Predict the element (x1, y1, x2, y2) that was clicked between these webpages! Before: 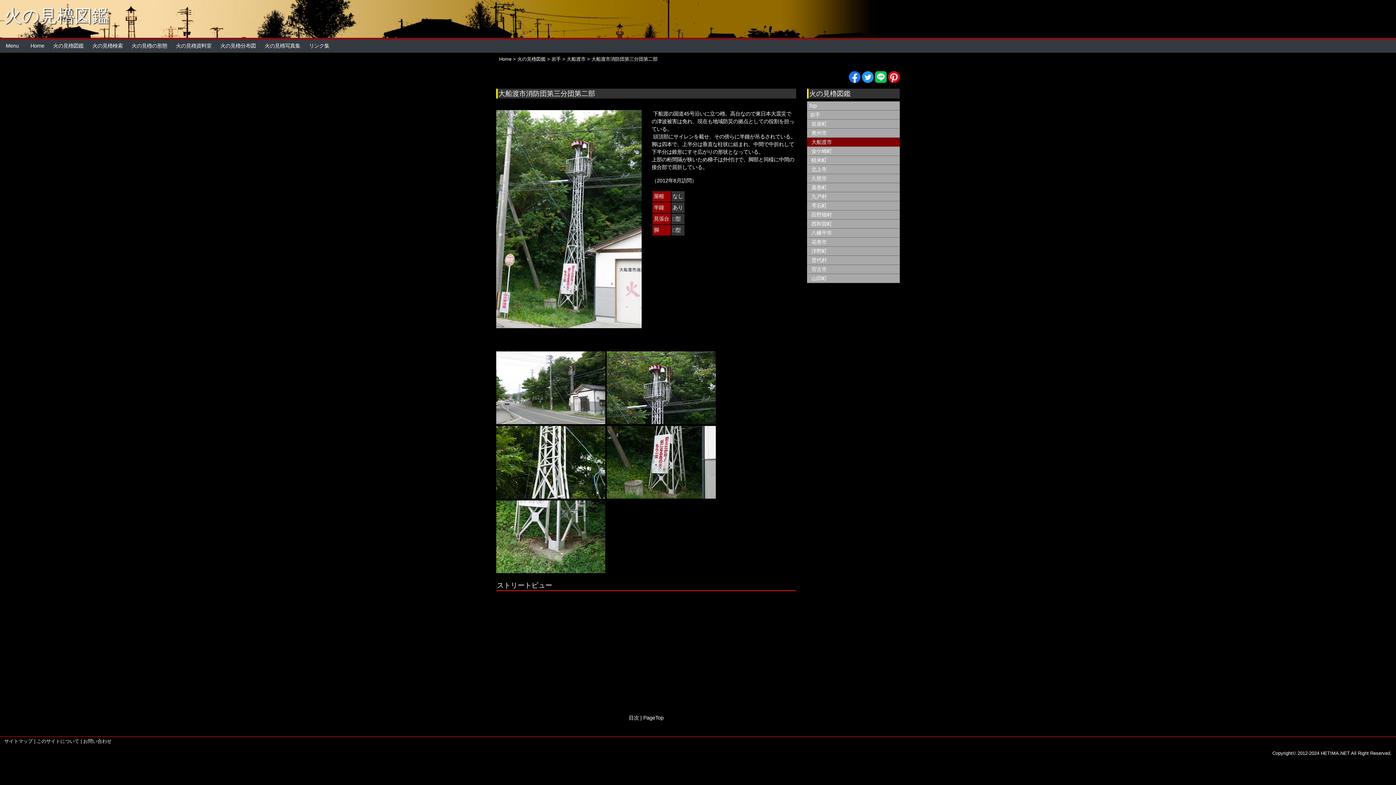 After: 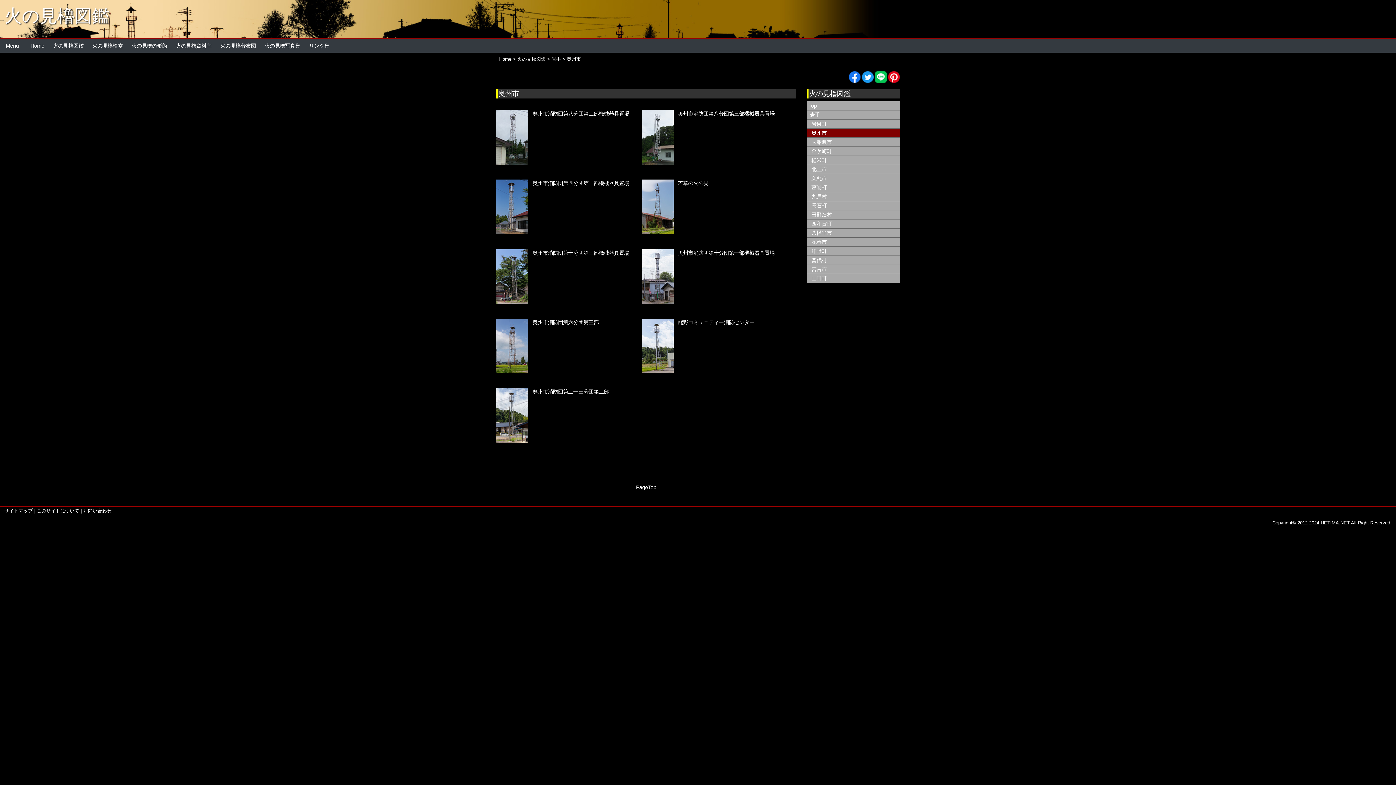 Action: label: 奥州市 bbox: (807, 128, 900, 137)